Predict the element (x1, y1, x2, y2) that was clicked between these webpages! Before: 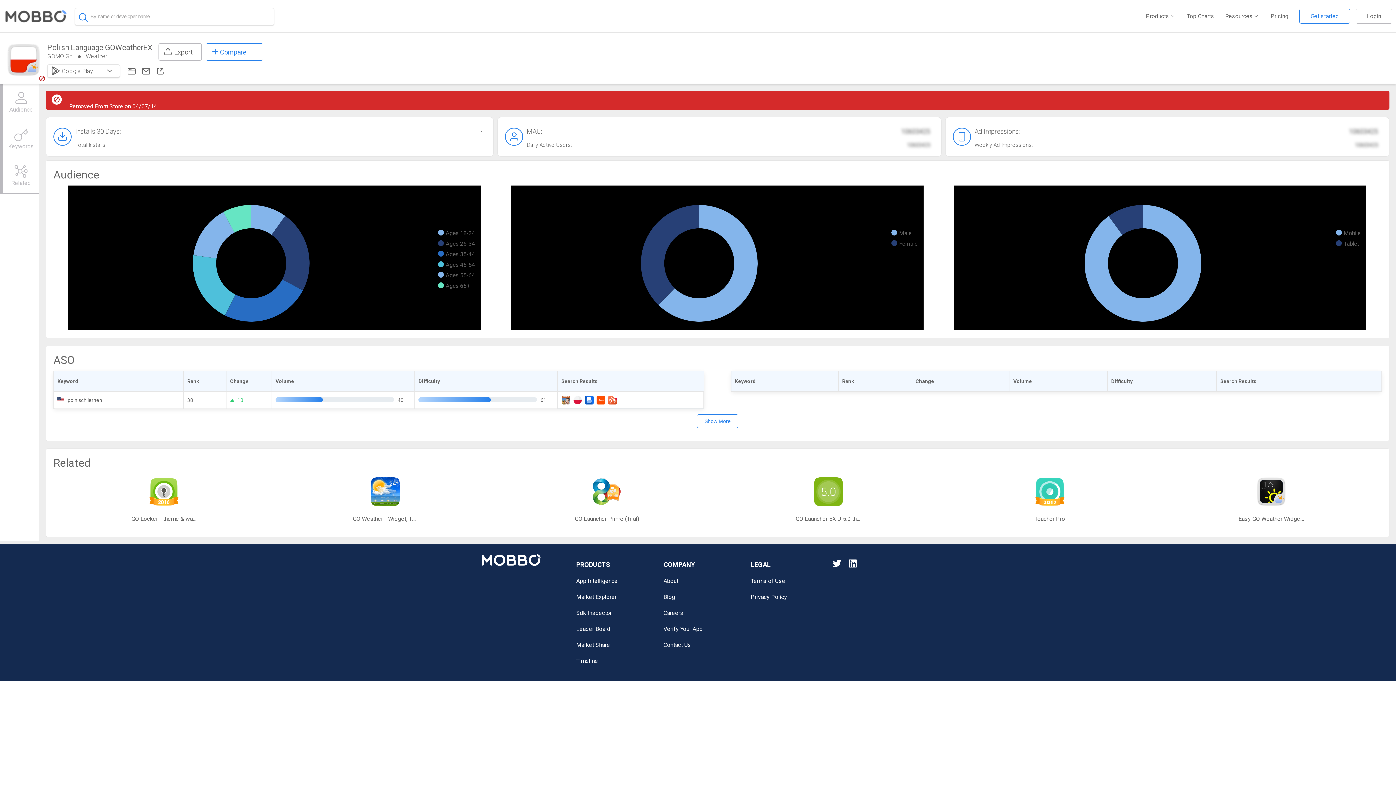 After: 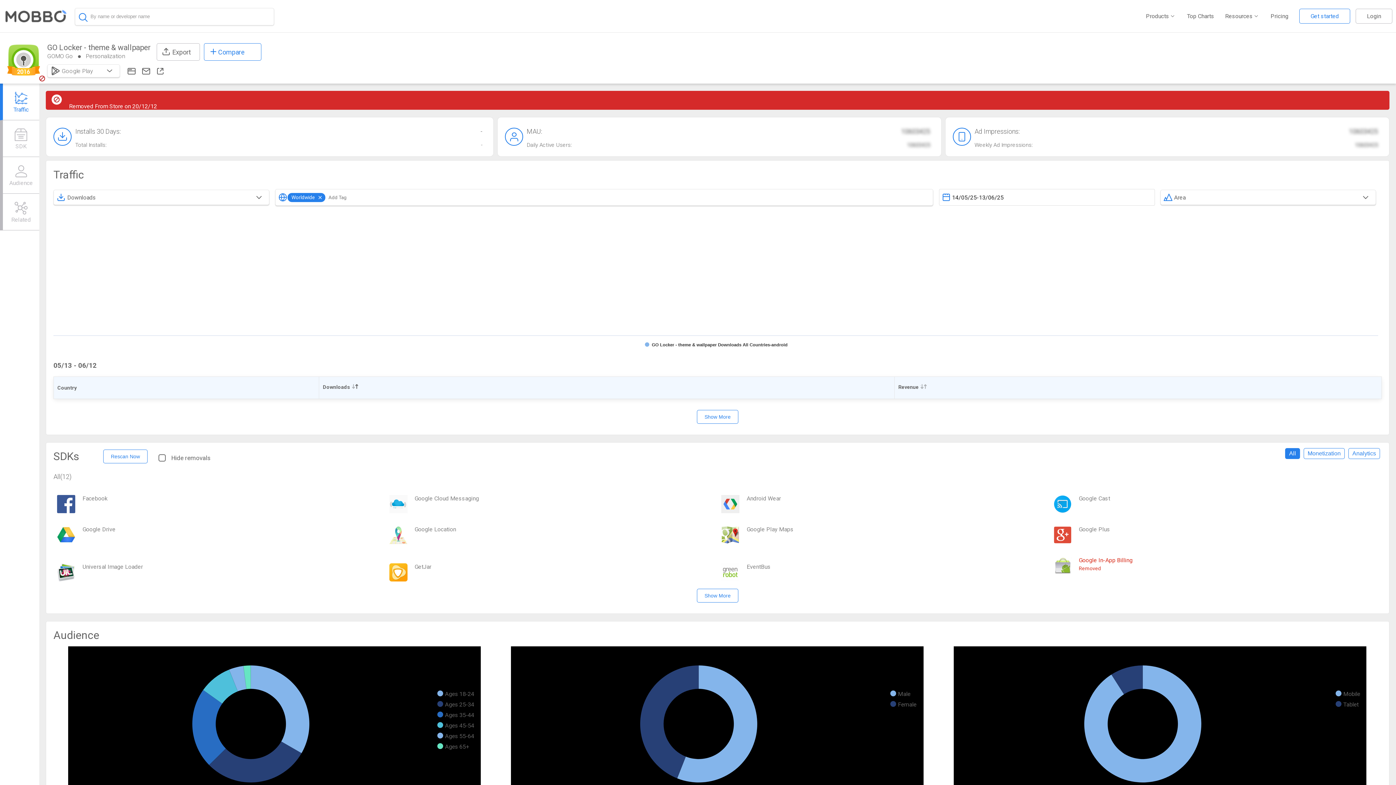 Action: label: GO Locker - theme & wallpaper bbox: (53, 473, 274, 529)